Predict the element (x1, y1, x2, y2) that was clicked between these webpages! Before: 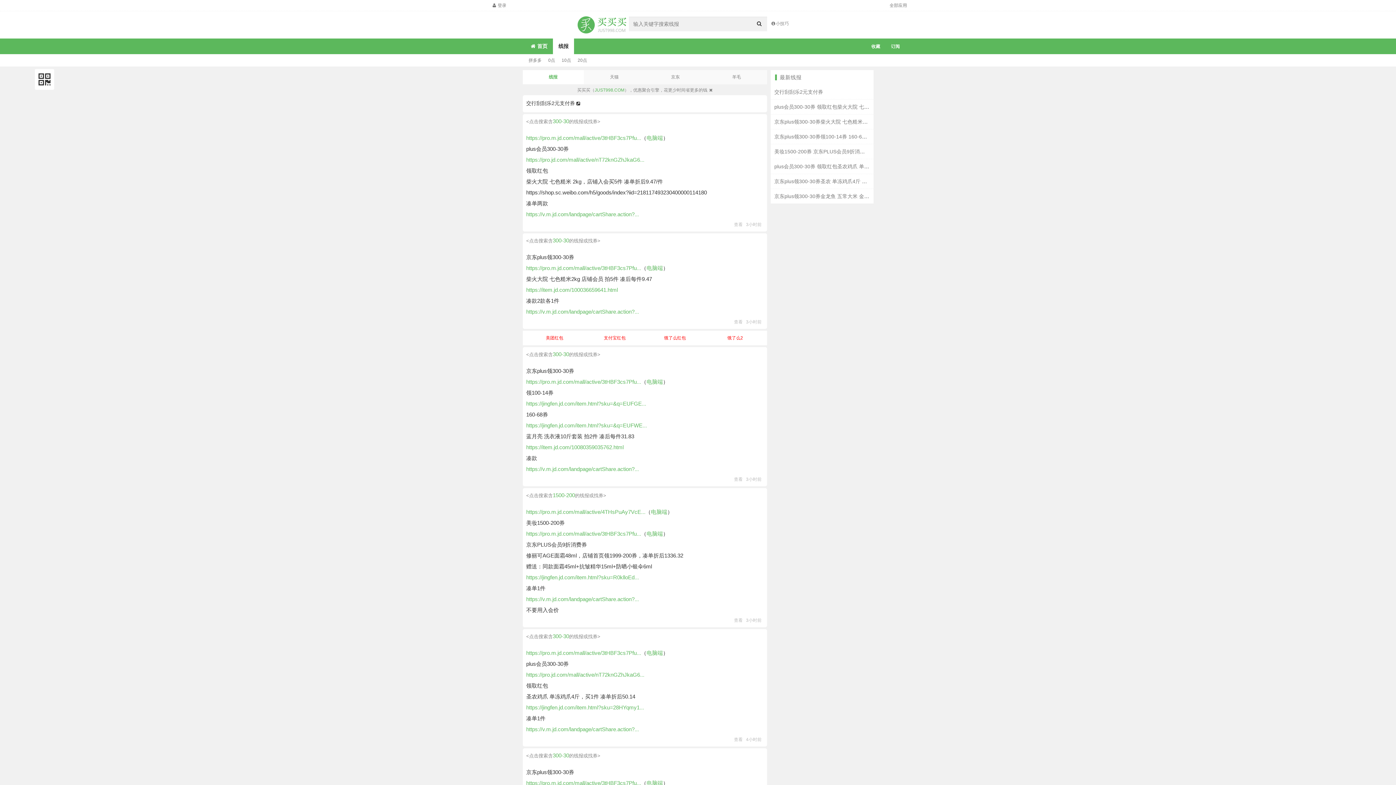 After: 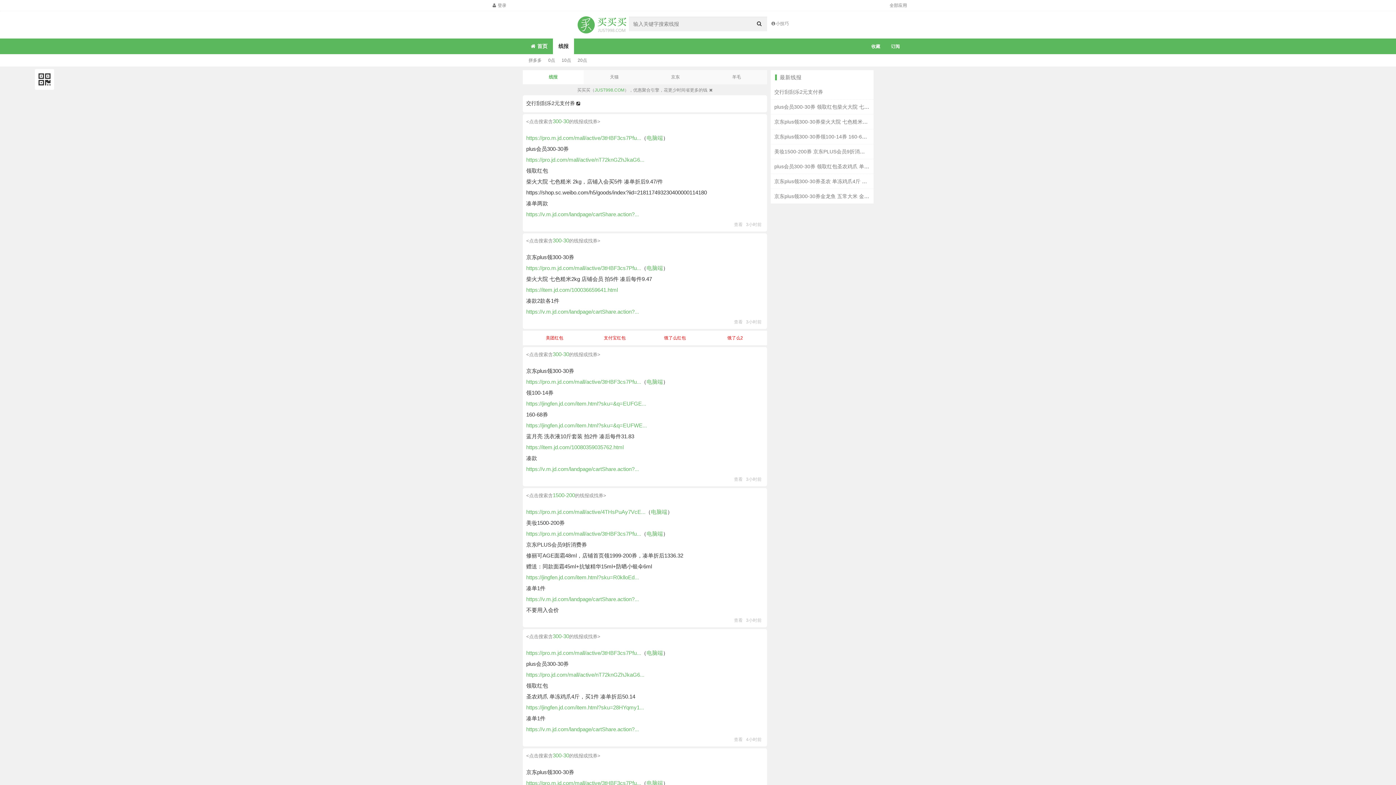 Action: label: 查看 3小时前 bbox: (734, 617, 763, 623)